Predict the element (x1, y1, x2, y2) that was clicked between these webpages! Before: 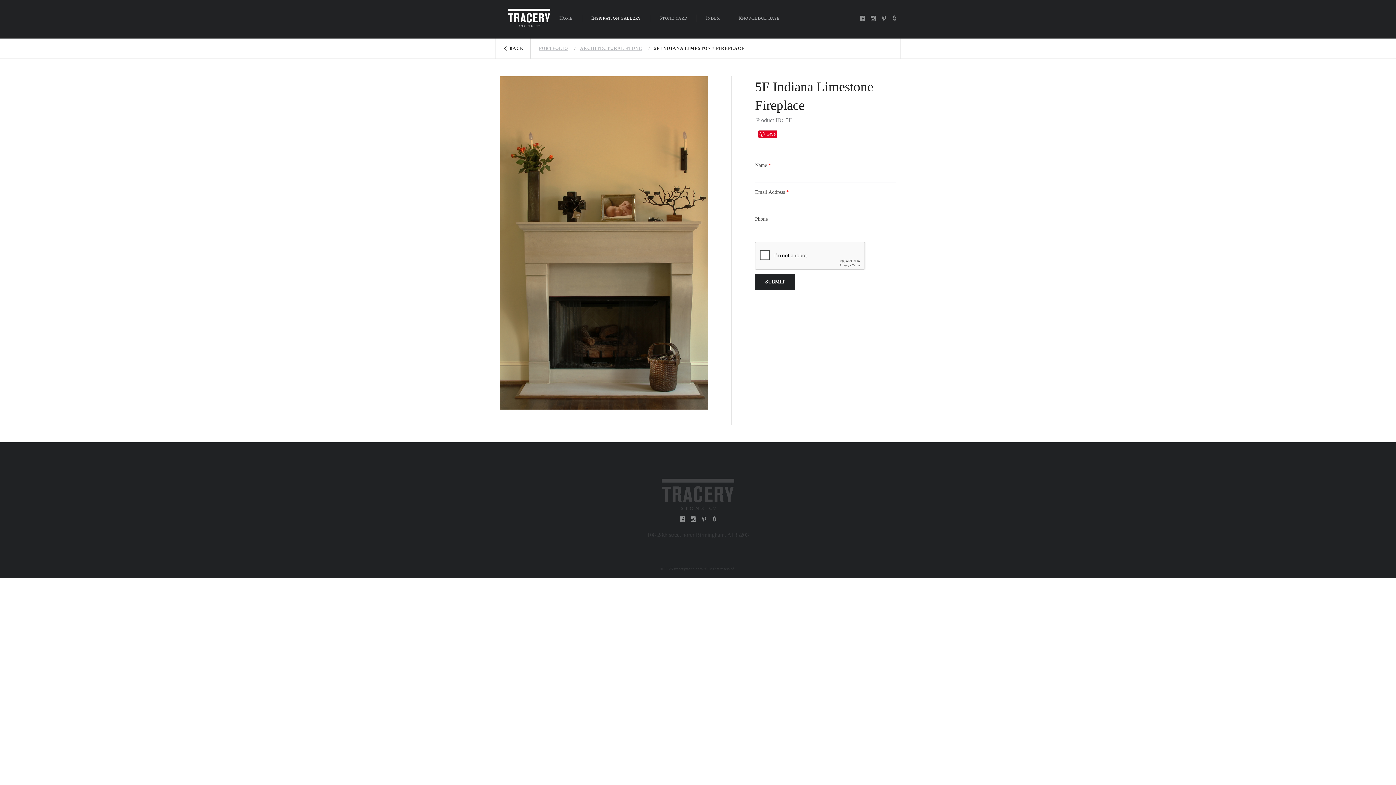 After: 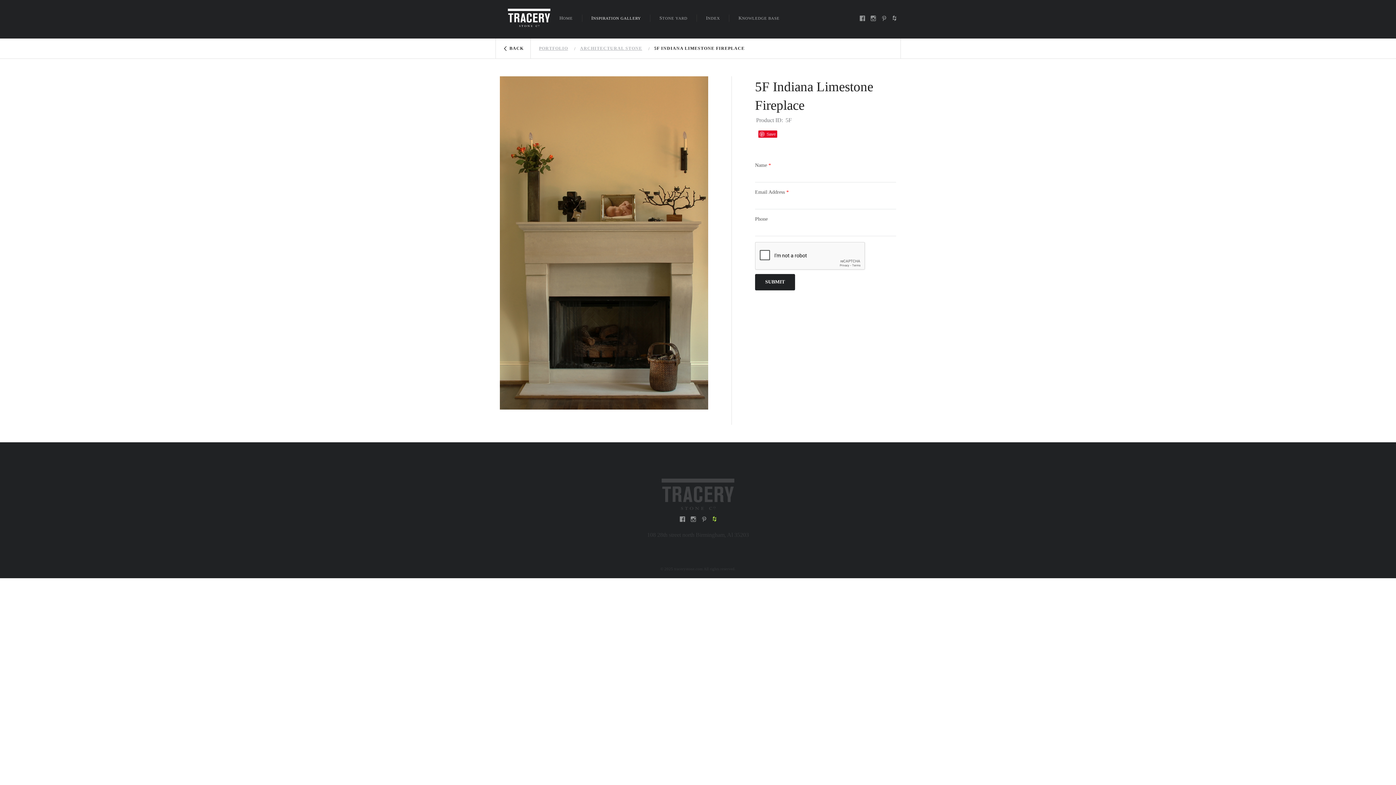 Action: bbox: (713, 516, 716, 524)